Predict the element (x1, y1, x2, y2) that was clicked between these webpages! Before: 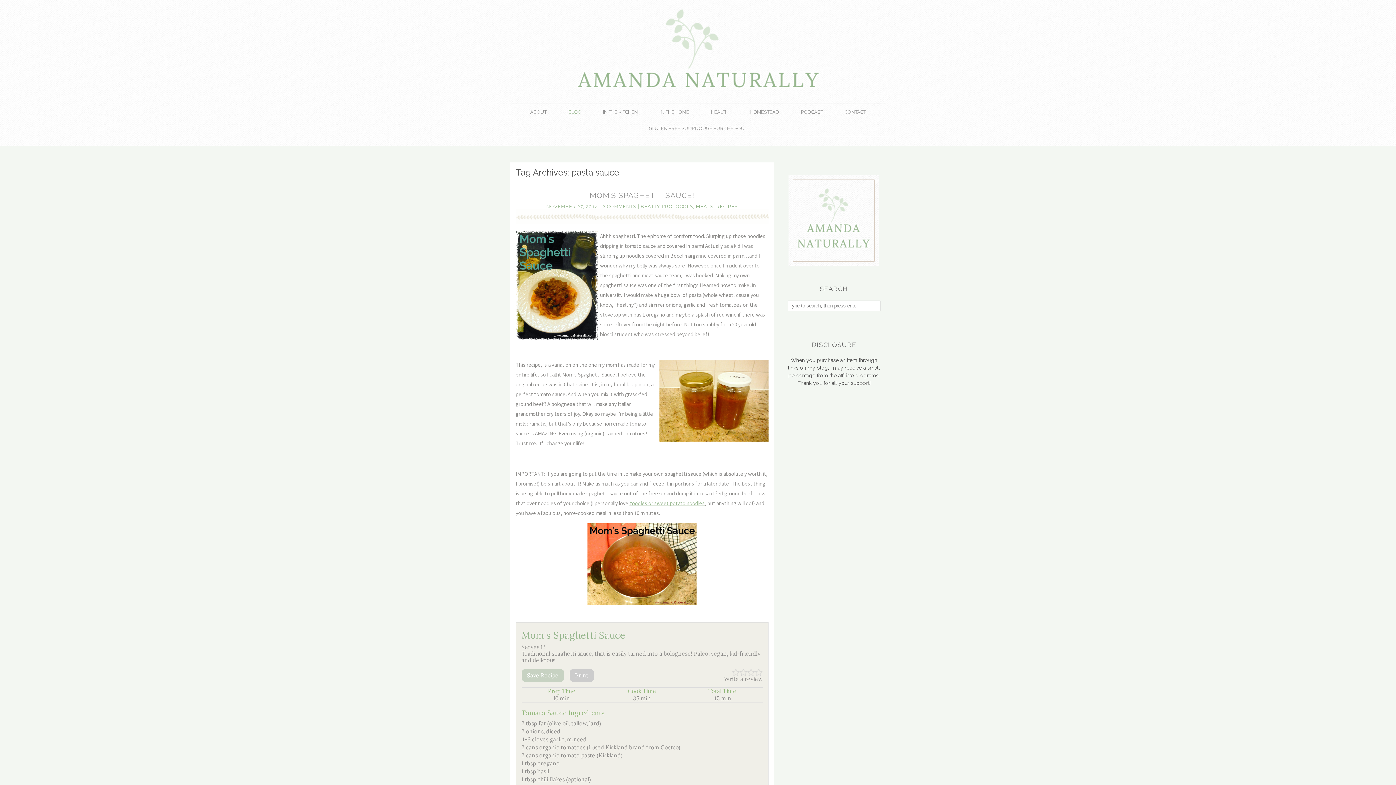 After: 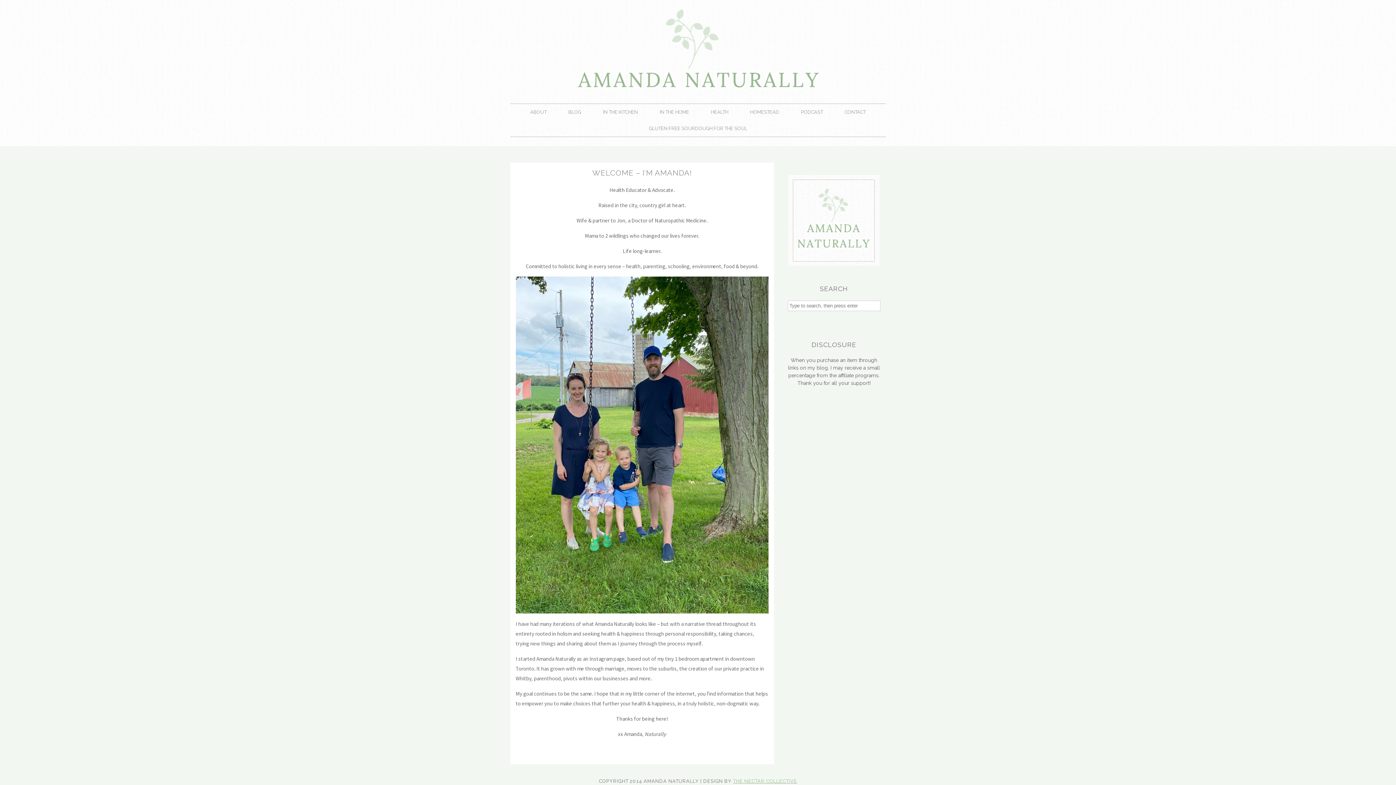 Action: bbox: (510, 5, 886, 92)